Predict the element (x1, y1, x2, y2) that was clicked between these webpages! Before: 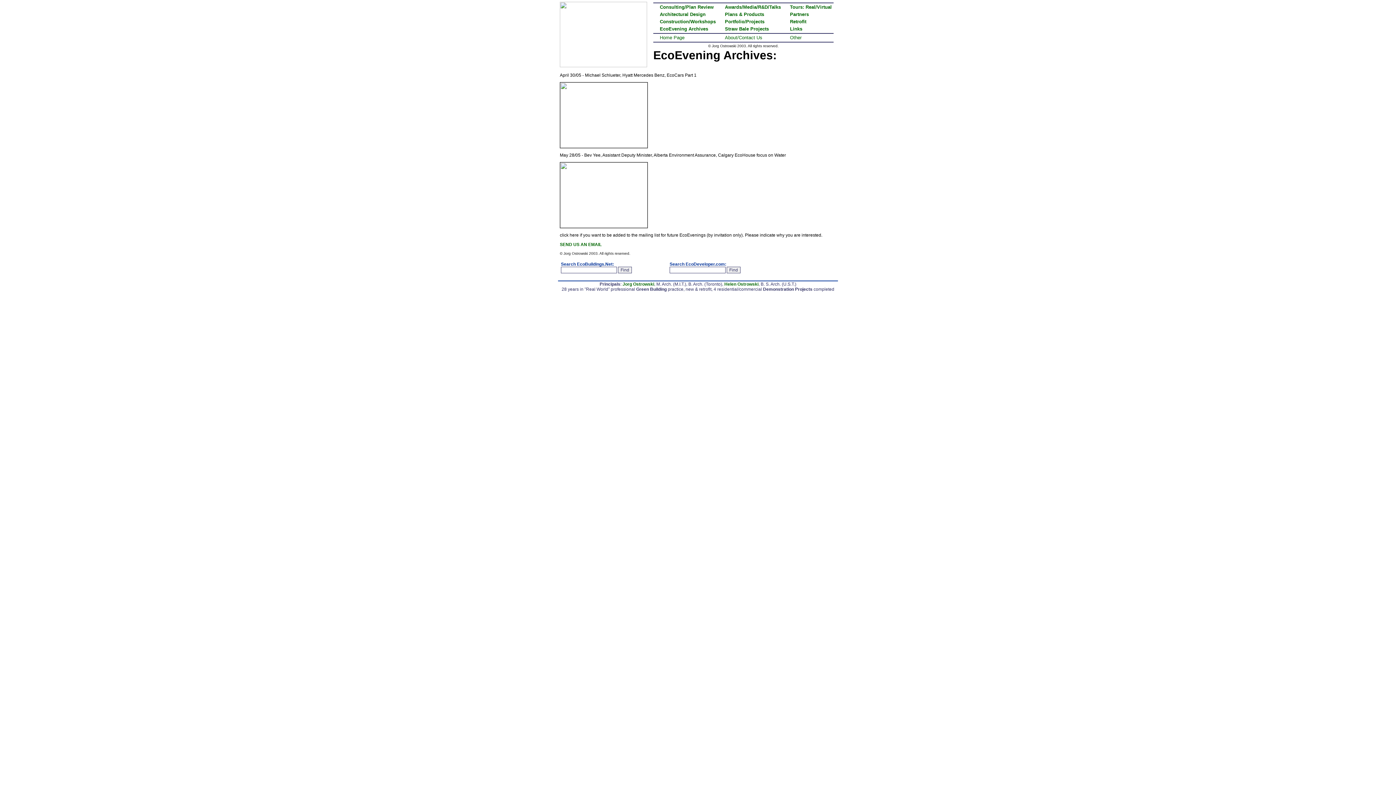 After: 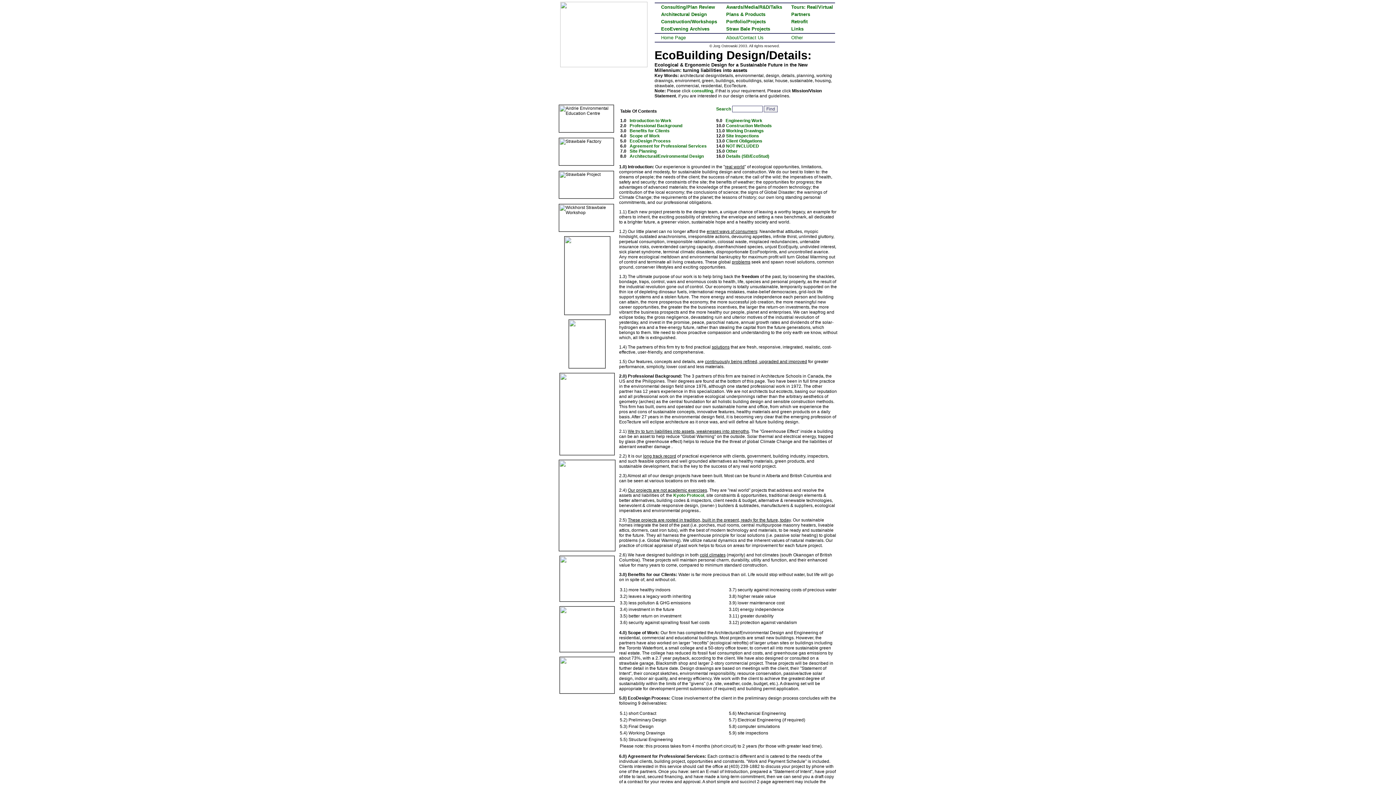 Action: label: Architectural Design bbox: (660, 11, 705, 17)